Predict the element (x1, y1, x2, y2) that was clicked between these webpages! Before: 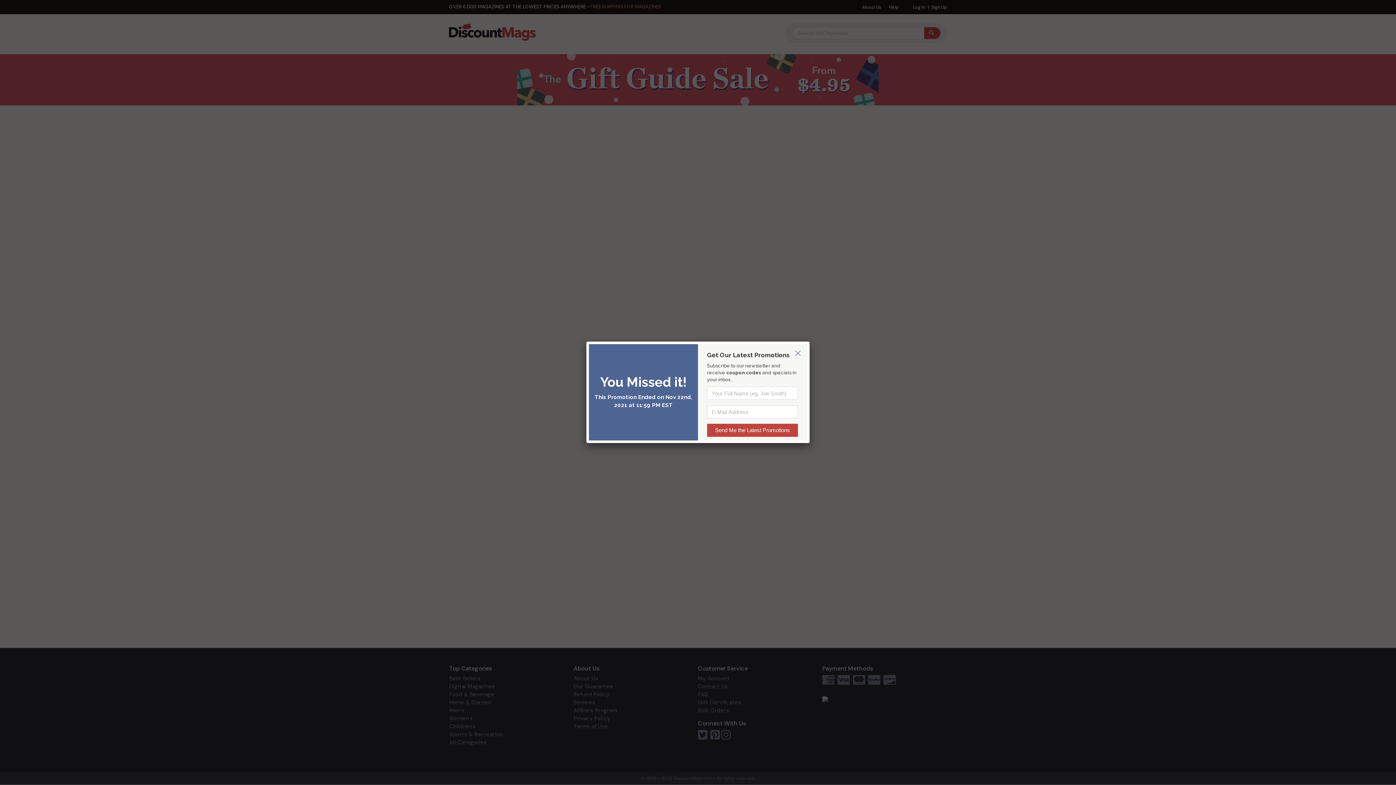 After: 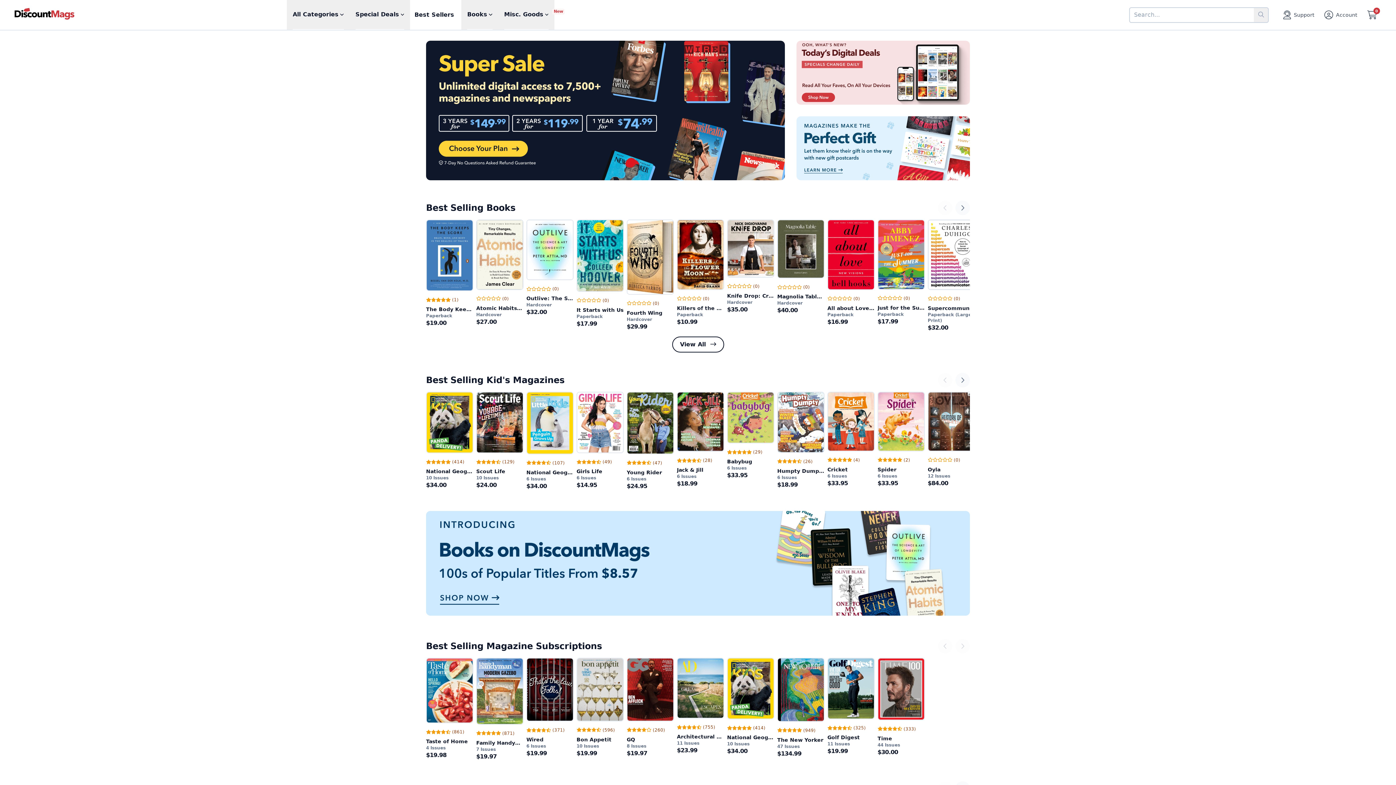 Action: bbox: (794, 347, 800, 352)